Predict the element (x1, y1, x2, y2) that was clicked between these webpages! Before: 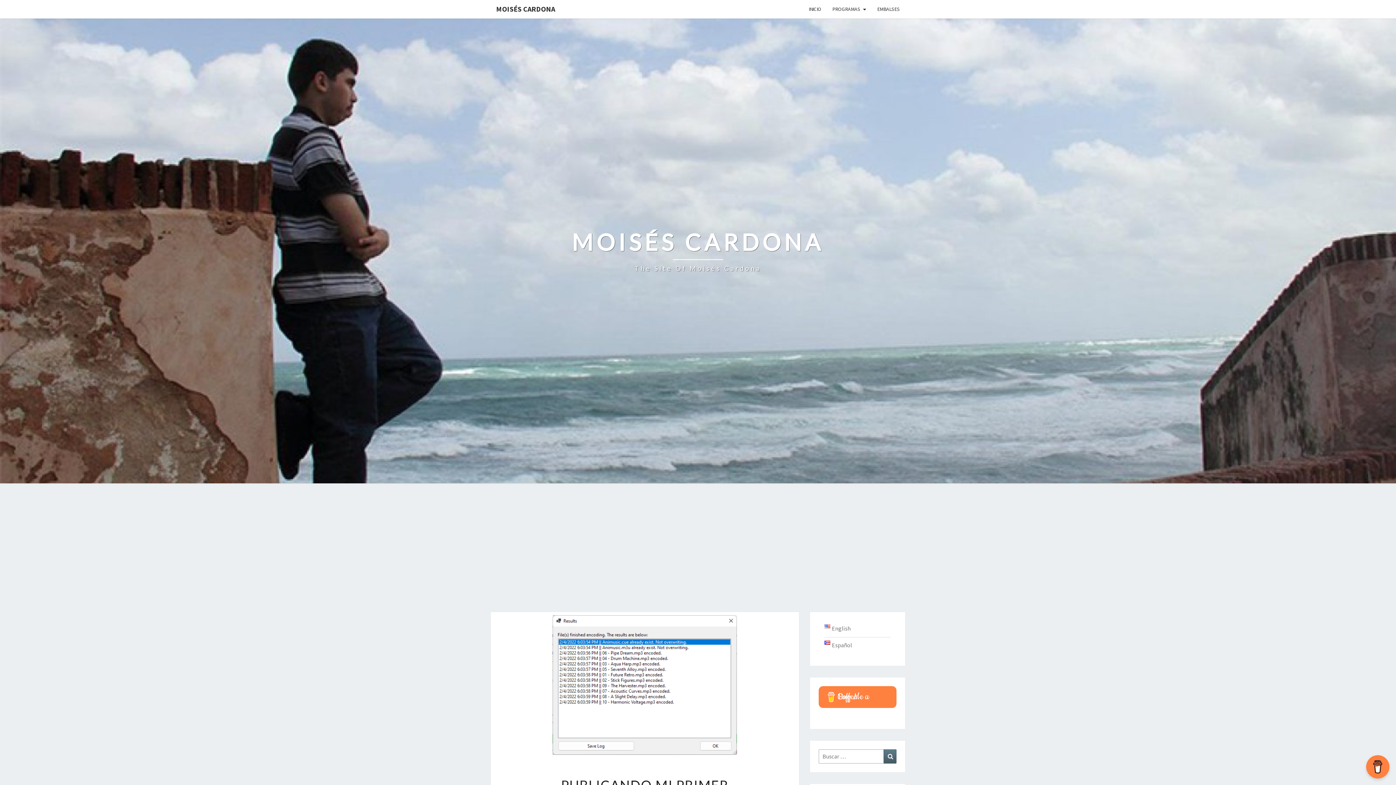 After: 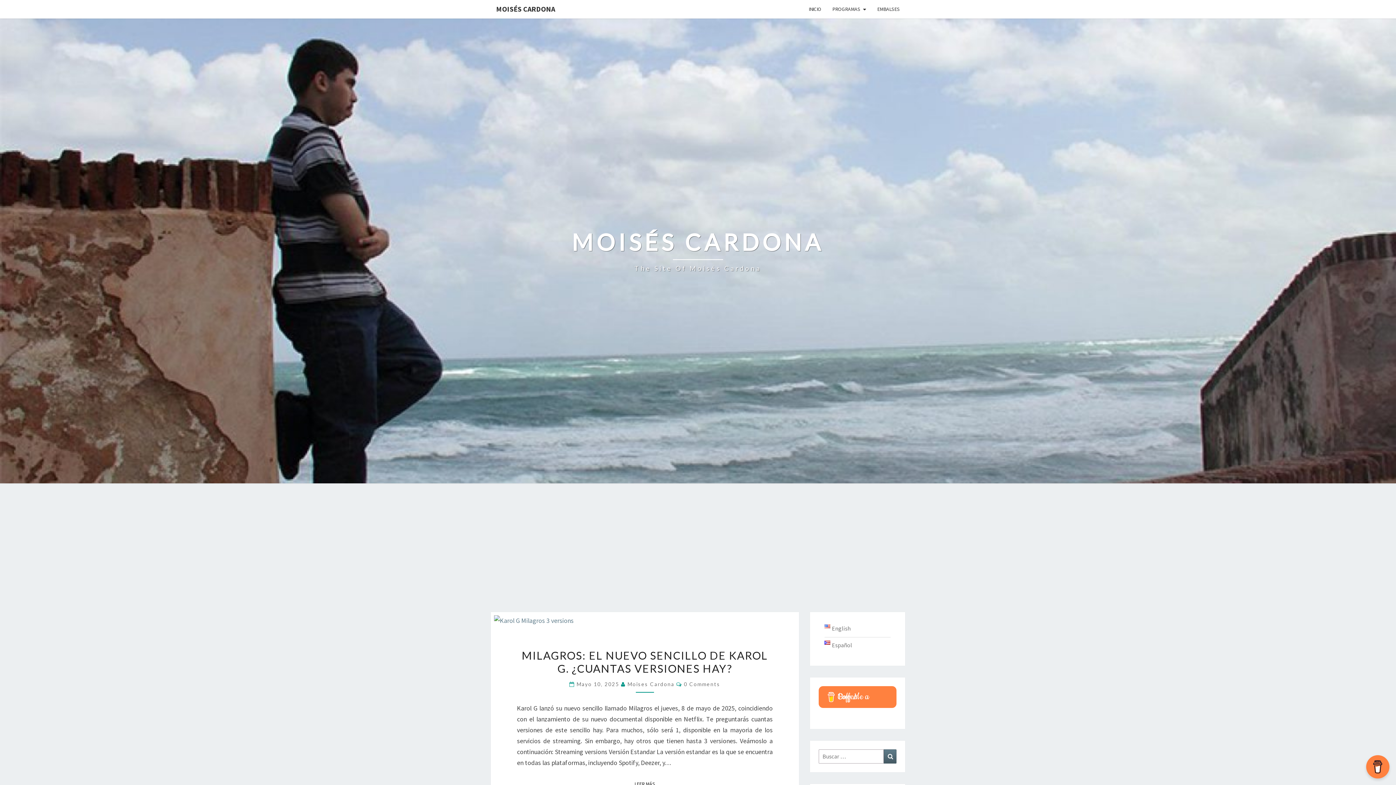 Action: label: MOISÉS CARDONA
The Site Of Moisés Cardona bbox: (572, 228, 824, 273)